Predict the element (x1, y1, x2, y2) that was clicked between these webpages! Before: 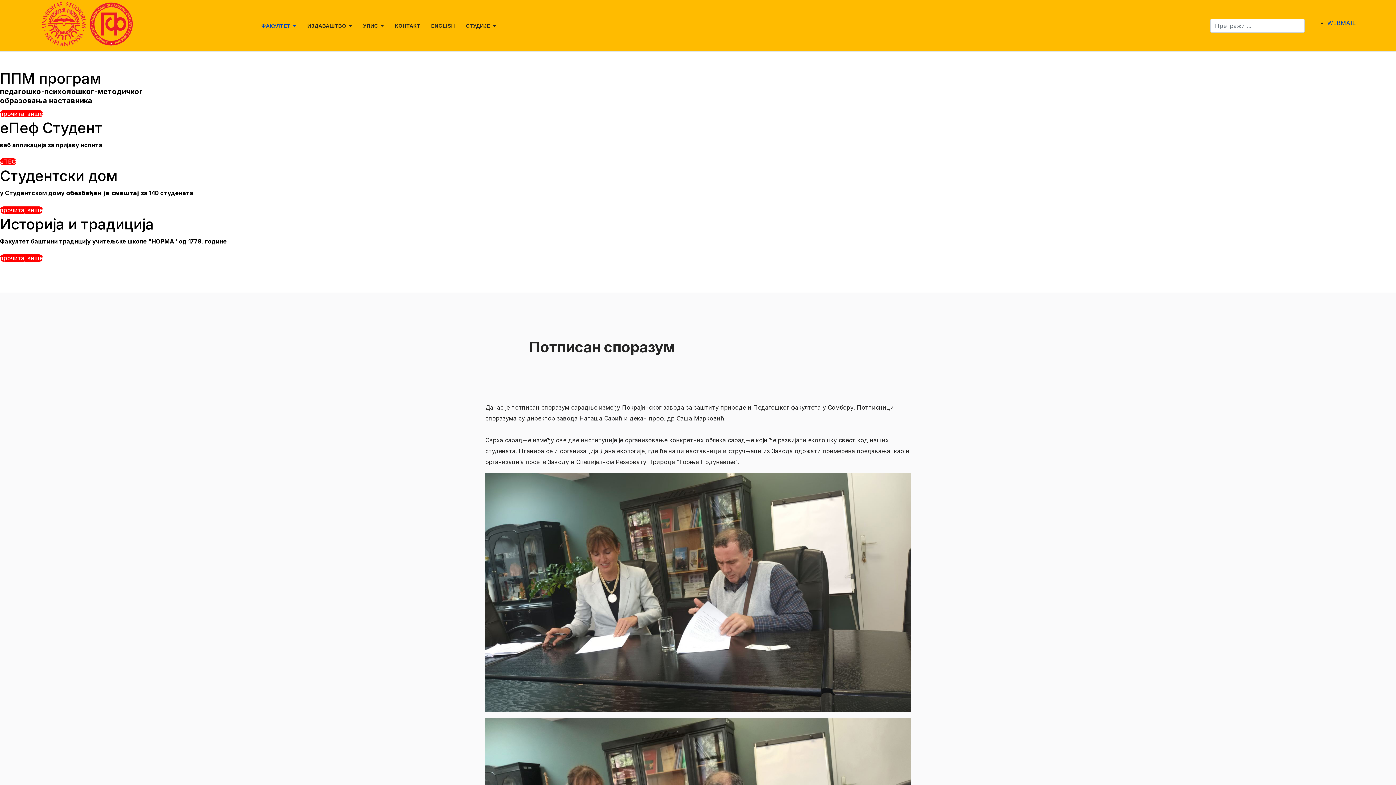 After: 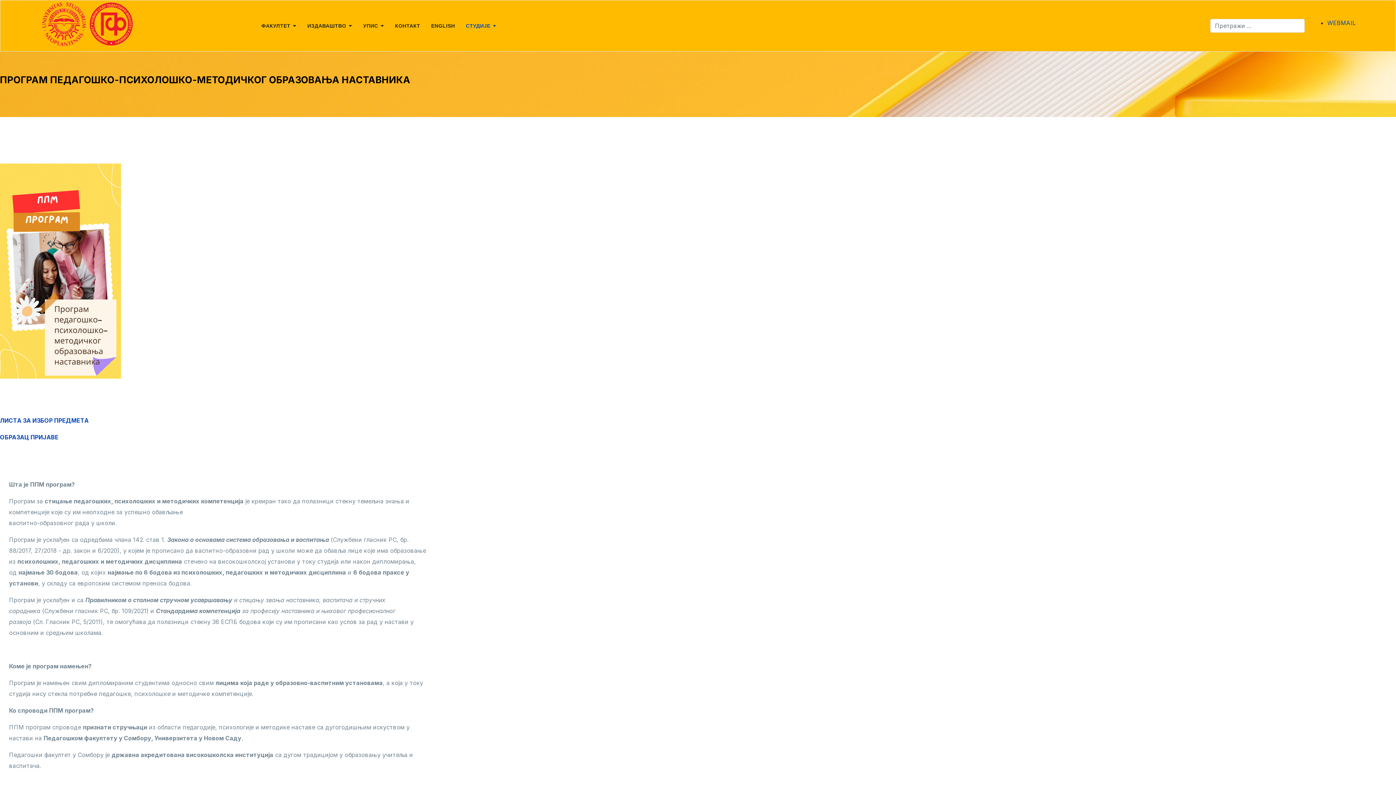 Action: bbox: (0, 110, 42, 117) label: прочитај више